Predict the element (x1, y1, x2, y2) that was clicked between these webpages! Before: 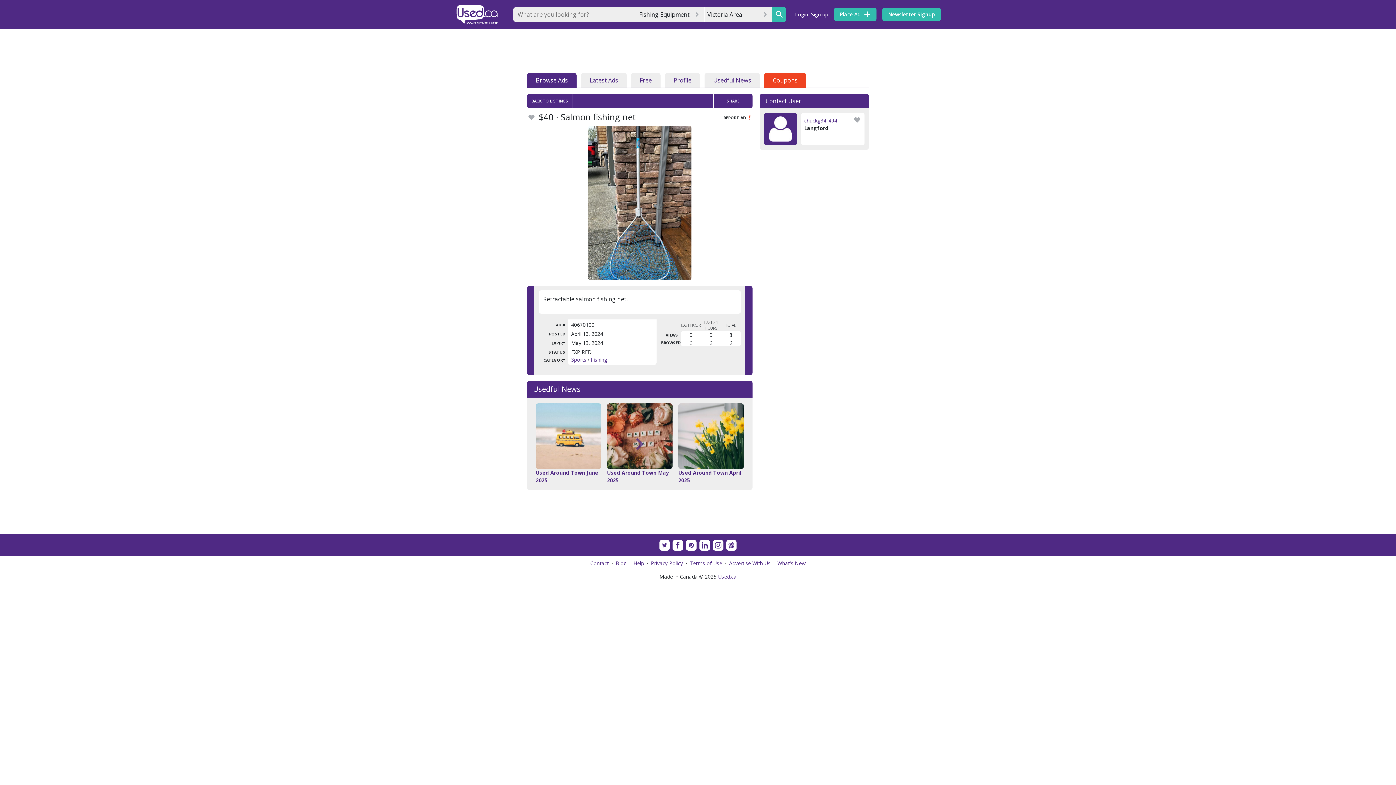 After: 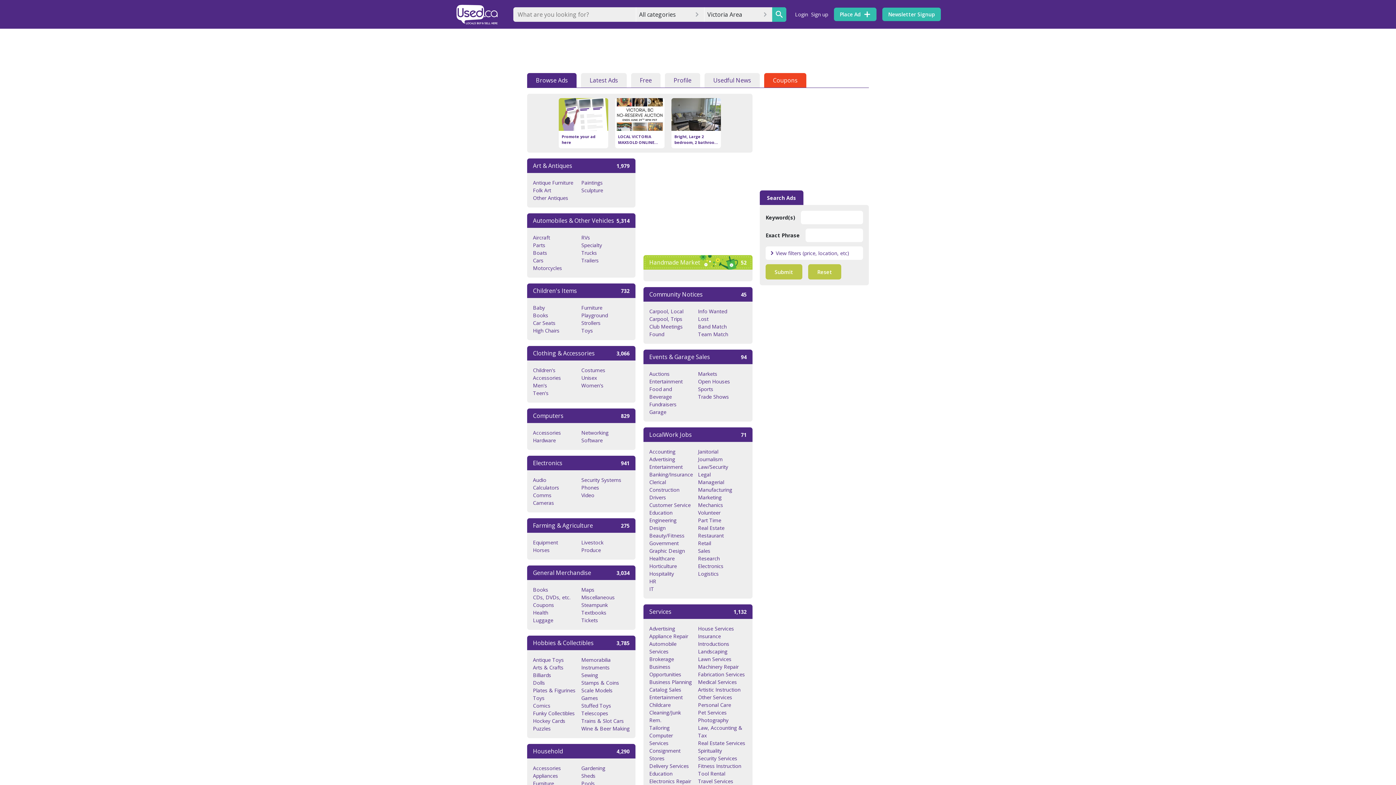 Action: bbox: (455, 0, 507, 28)